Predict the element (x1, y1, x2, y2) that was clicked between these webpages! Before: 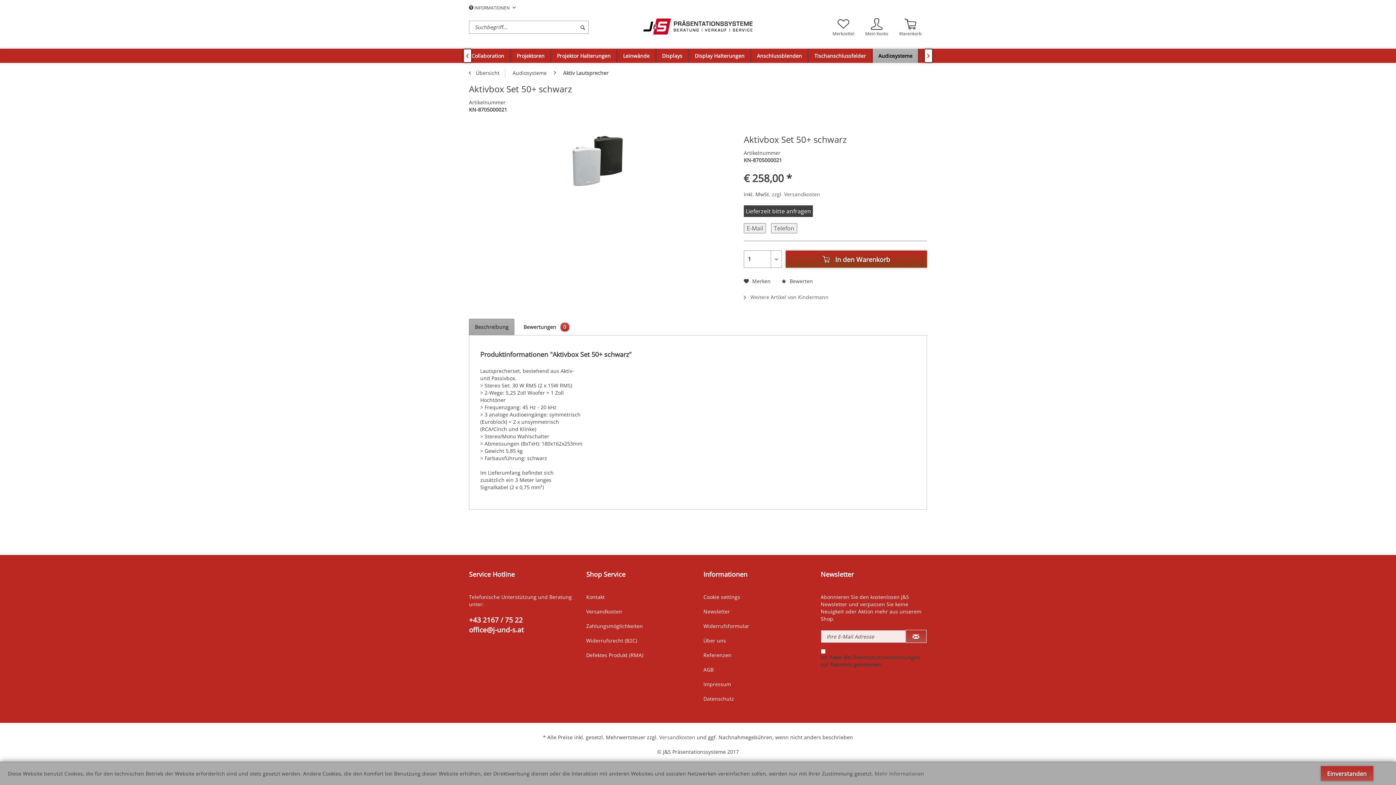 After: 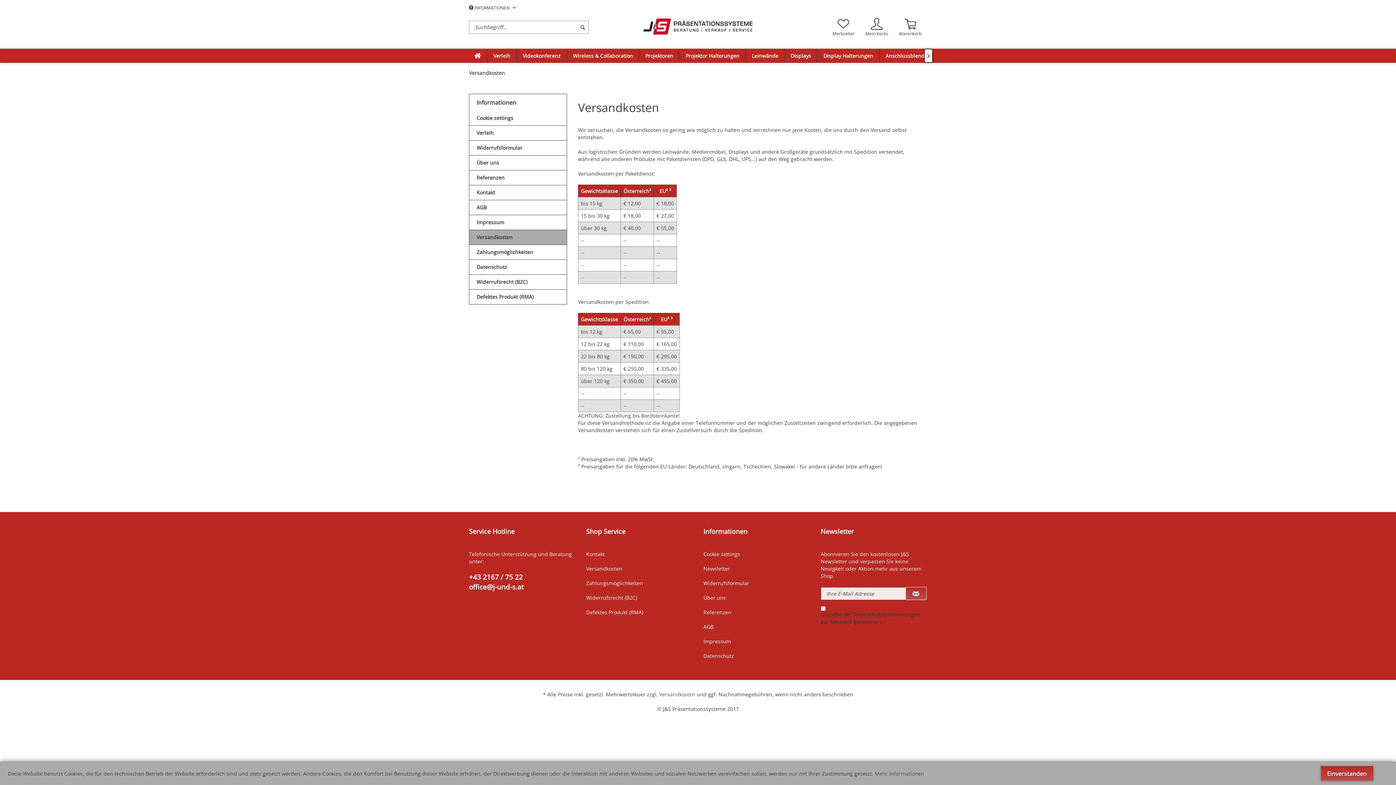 Action: label: Versandkosten bbox: (586, 604, 692, 619)